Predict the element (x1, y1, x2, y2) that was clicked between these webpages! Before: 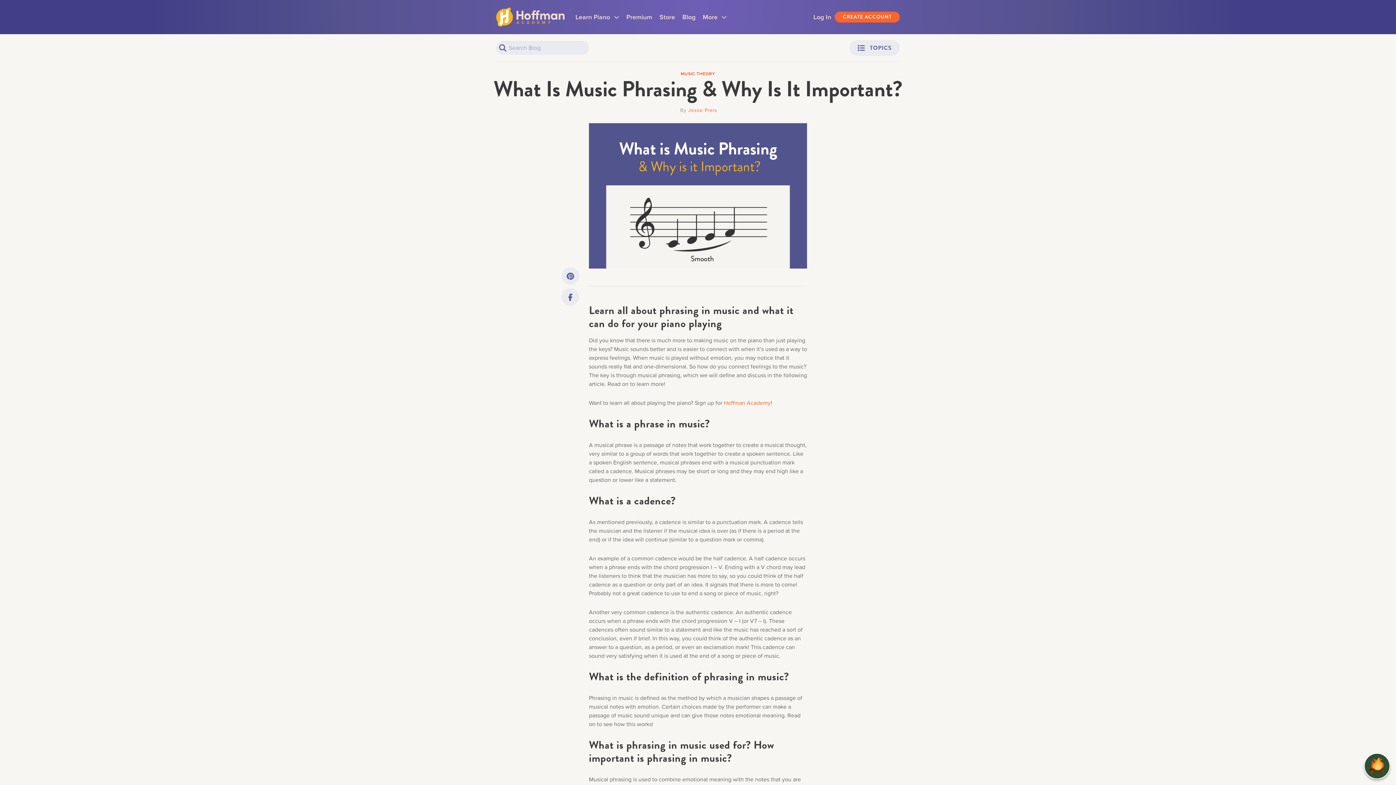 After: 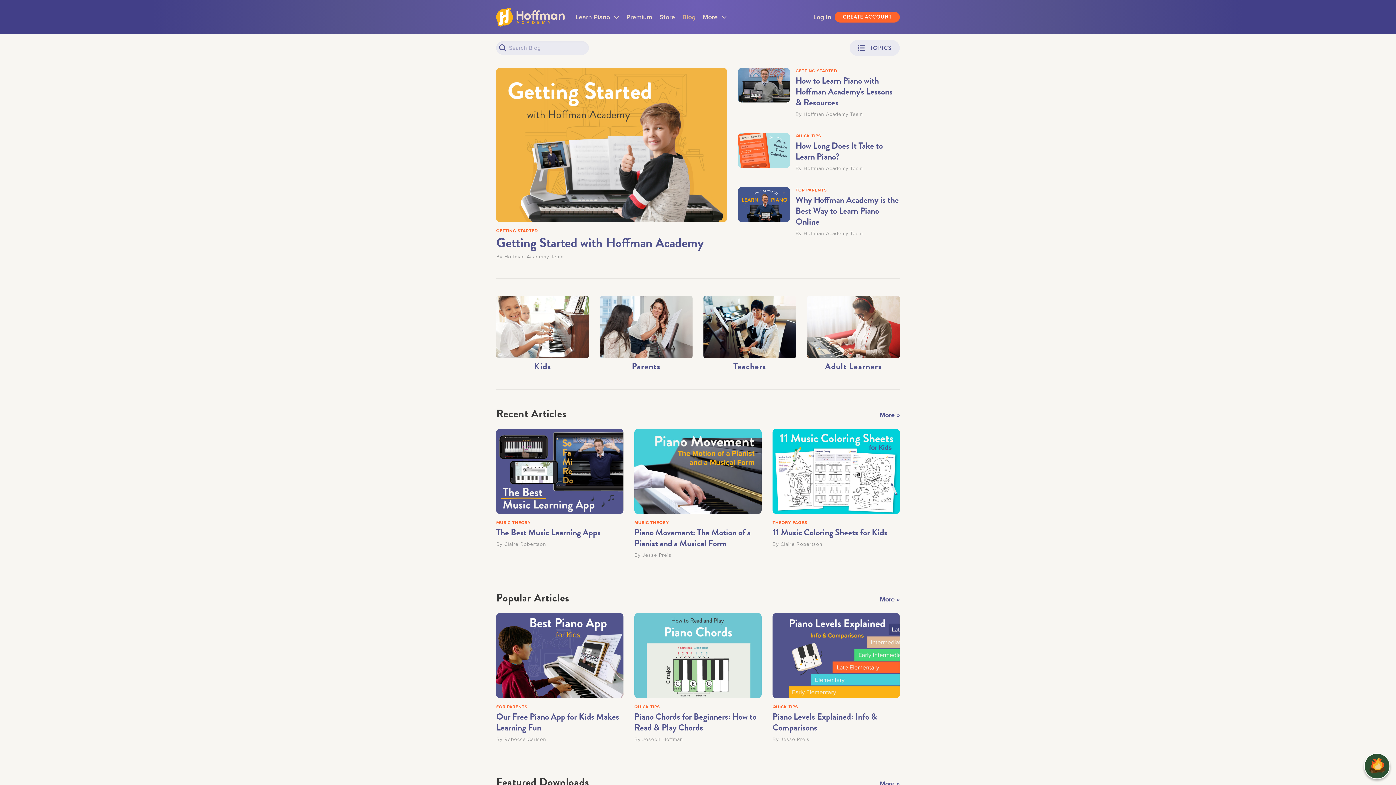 Action: label: Blog bbox: (682, 7, 695, 26)